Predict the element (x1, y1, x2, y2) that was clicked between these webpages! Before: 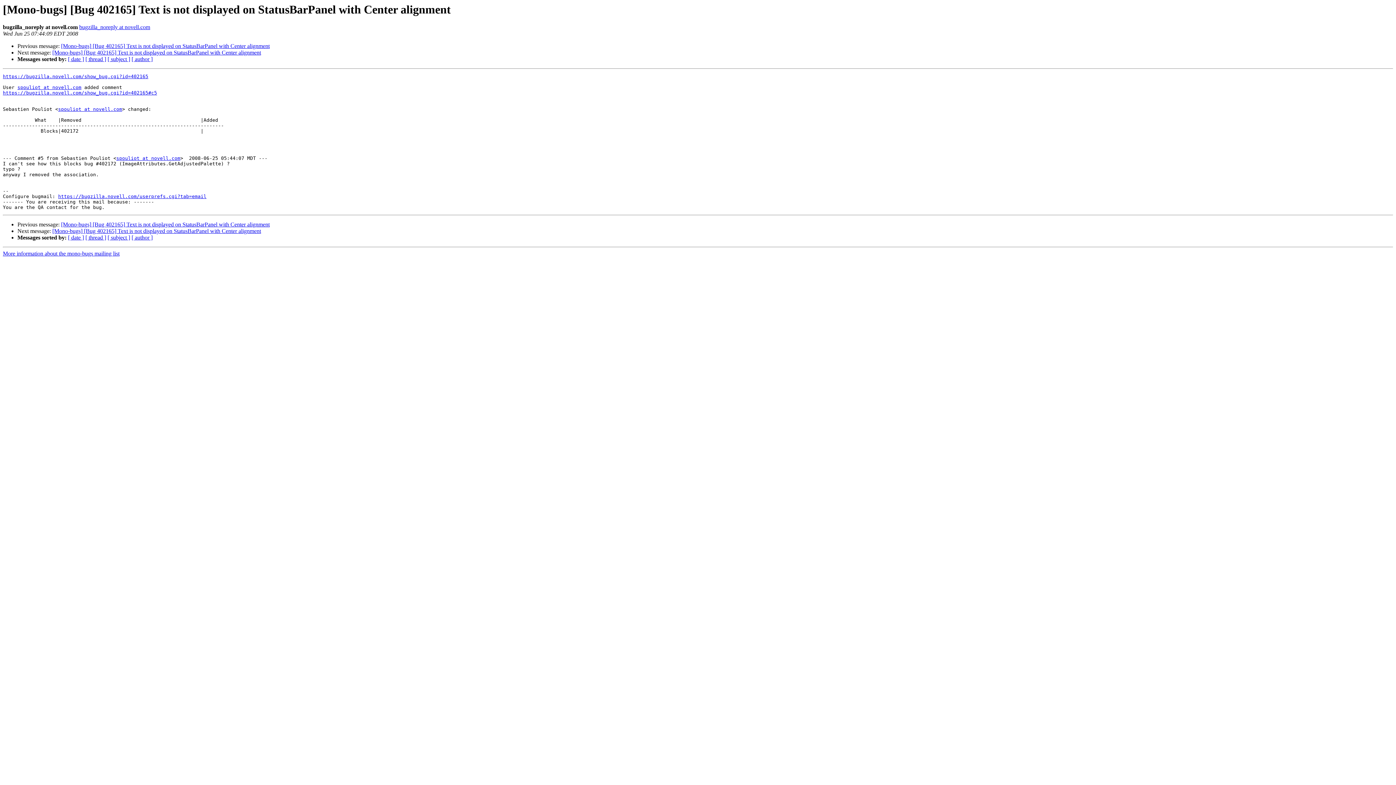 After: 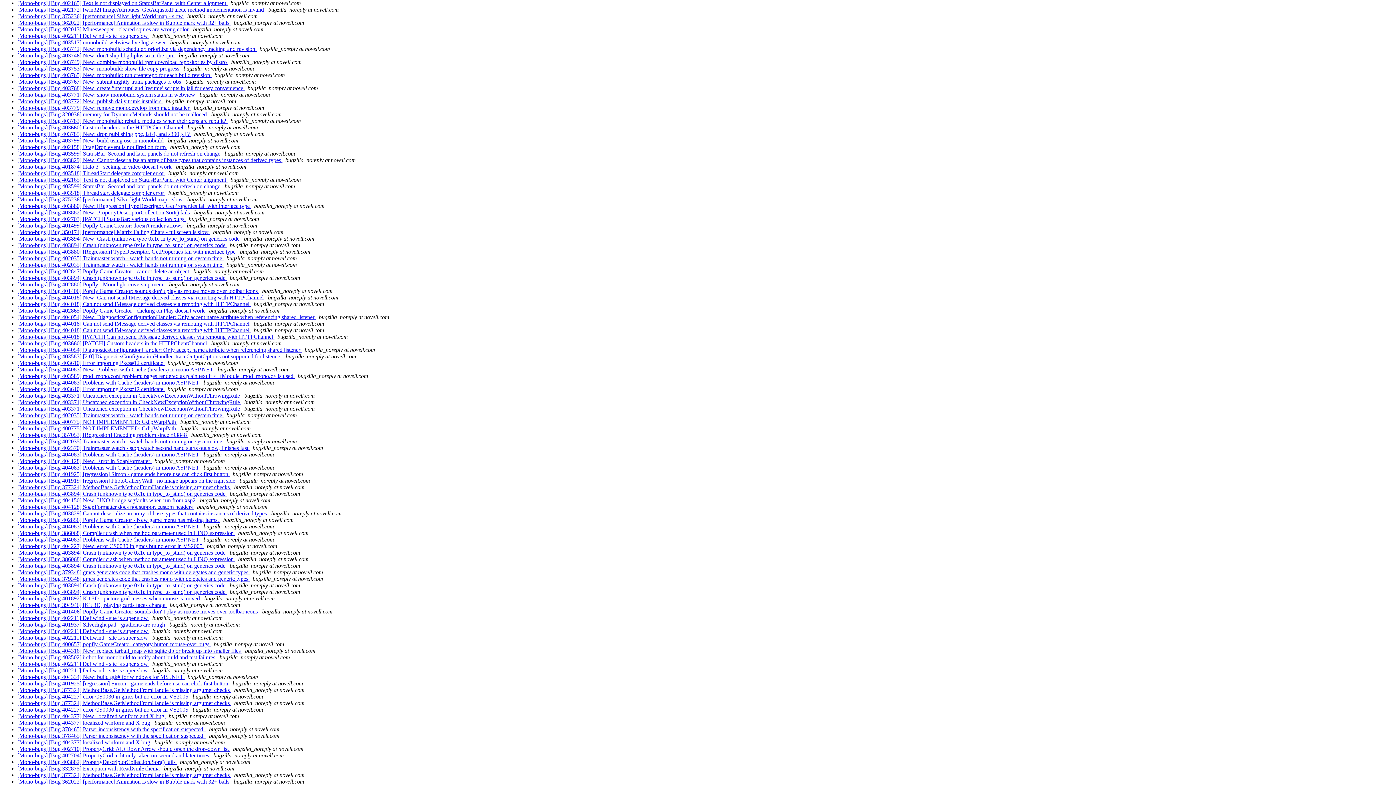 Action: bbox: (131, 56, 152, 62) label: [ author ]